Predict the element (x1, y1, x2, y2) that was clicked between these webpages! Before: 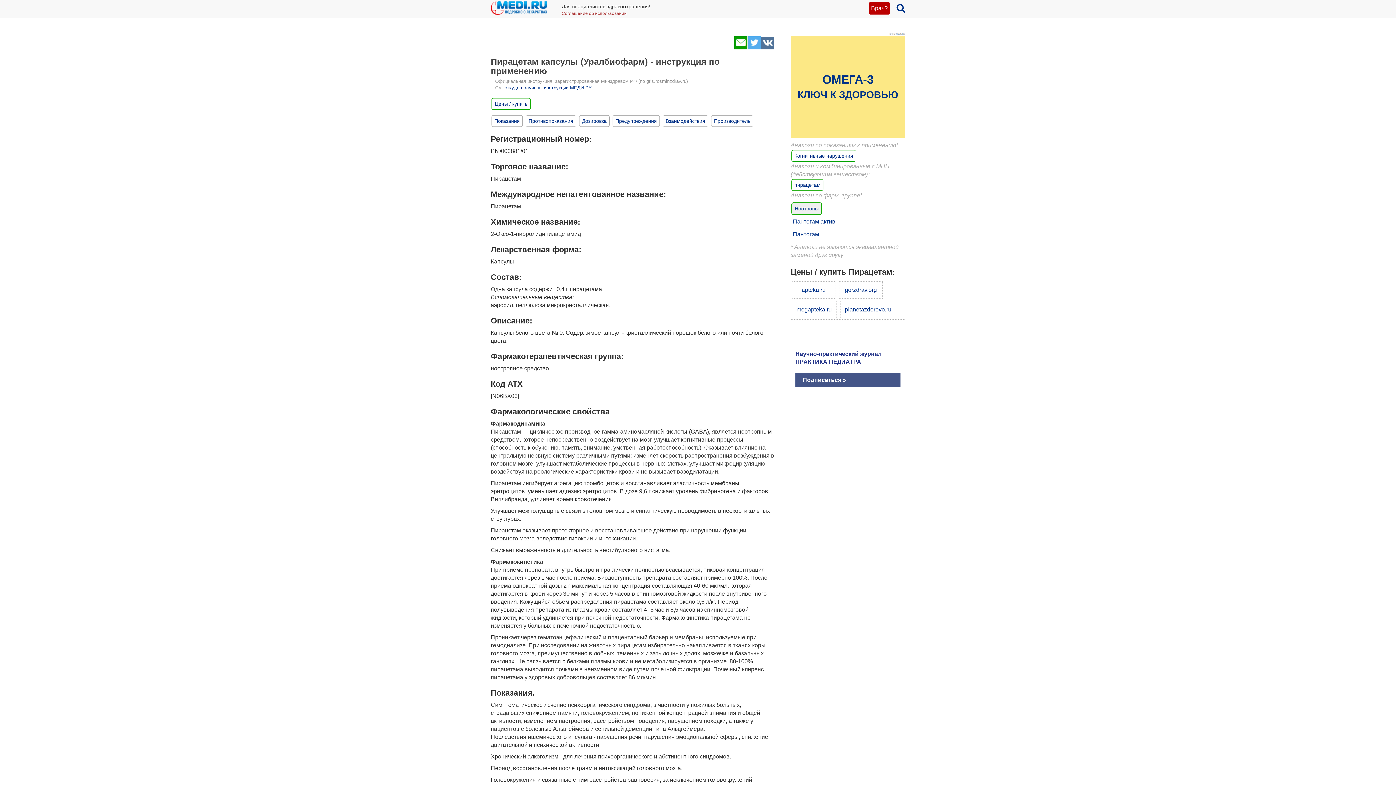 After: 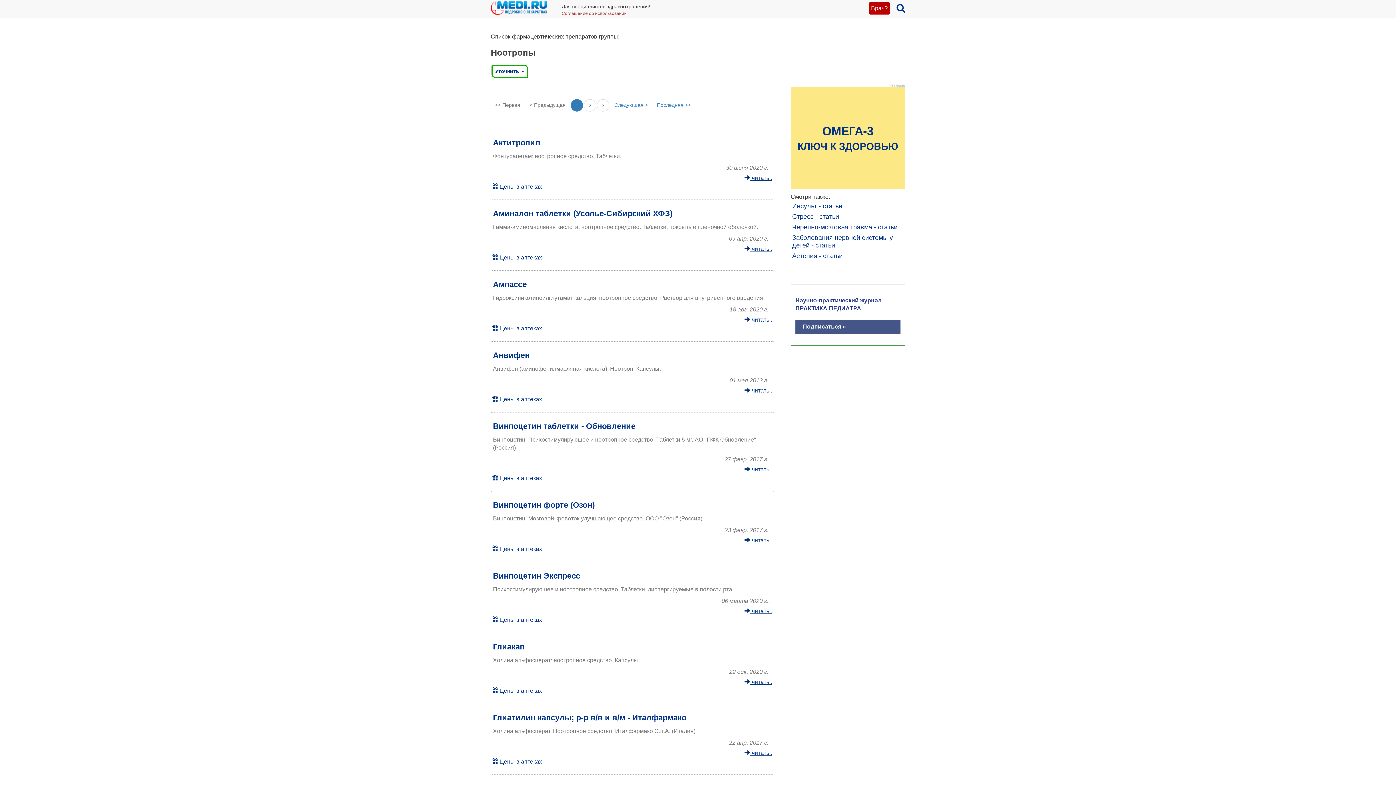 Action: label: Ноотропы bbox: (794, 205, 818, 211)